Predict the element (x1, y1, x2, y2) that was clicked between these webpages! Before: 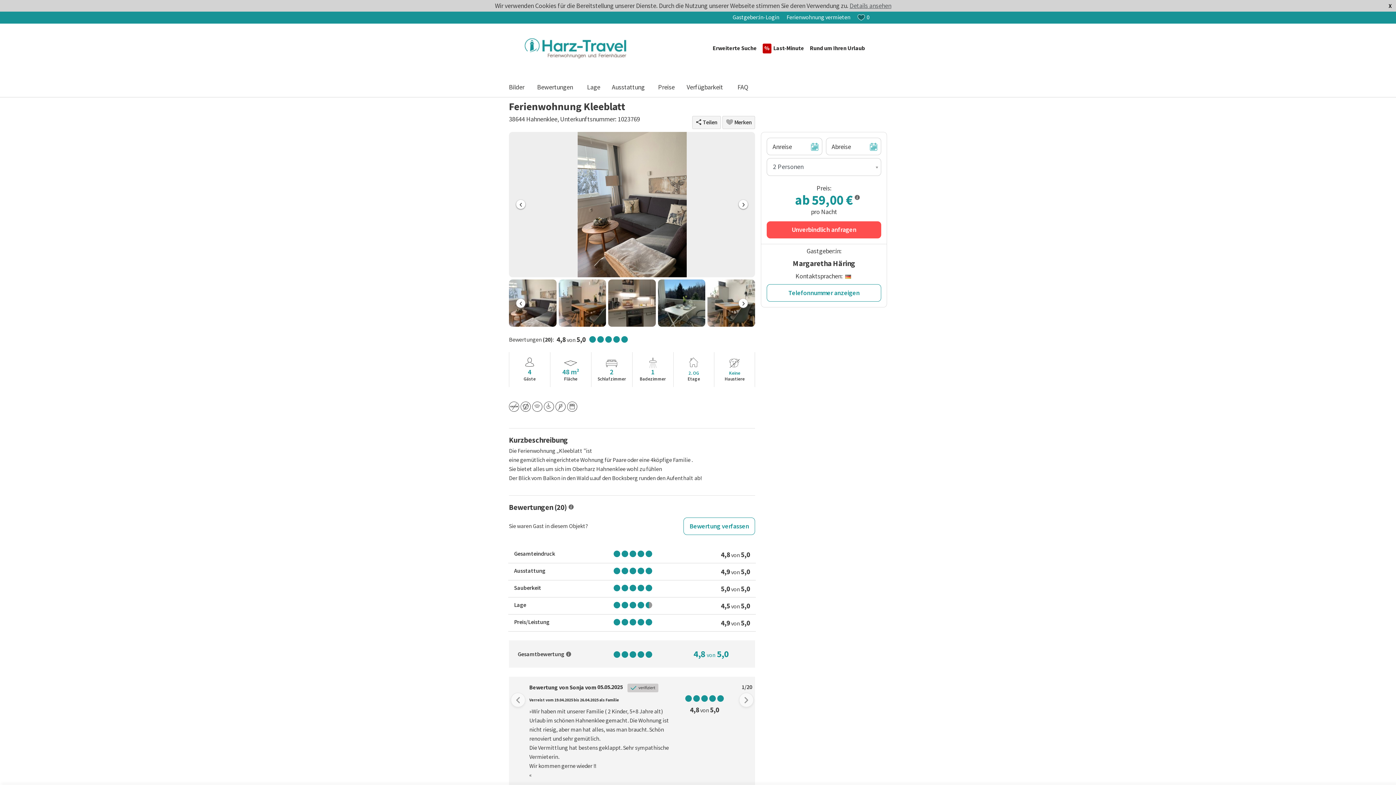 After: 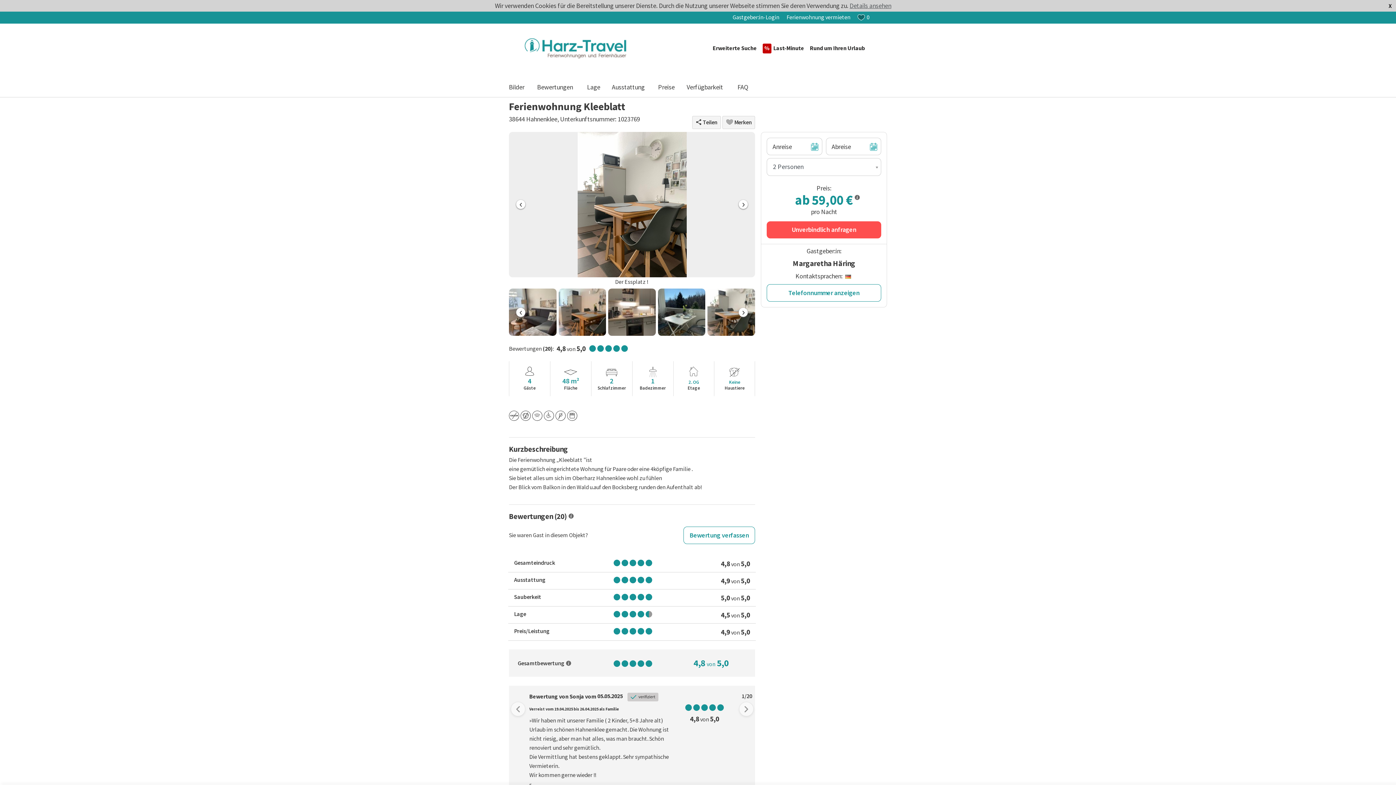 Action: bbox: (707, 279, 755, 327)